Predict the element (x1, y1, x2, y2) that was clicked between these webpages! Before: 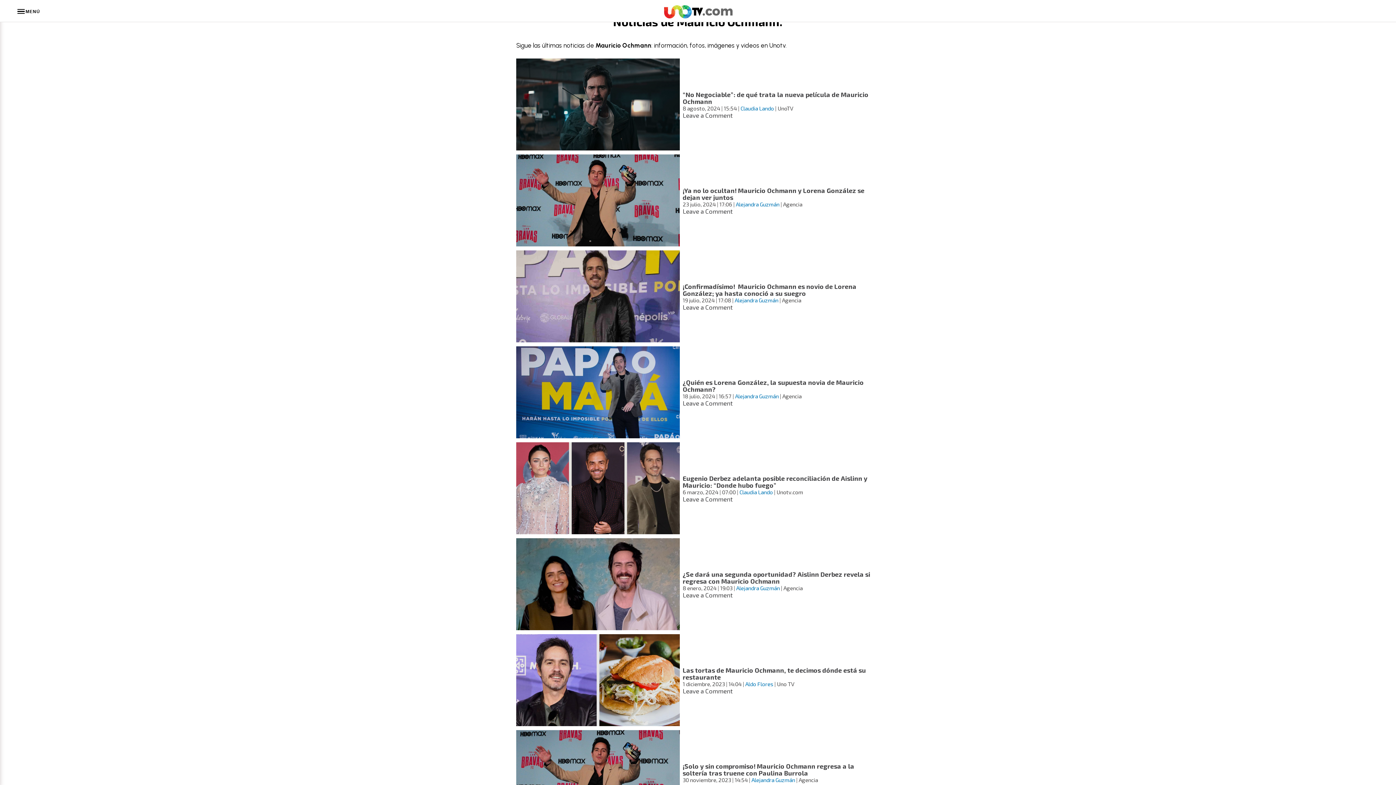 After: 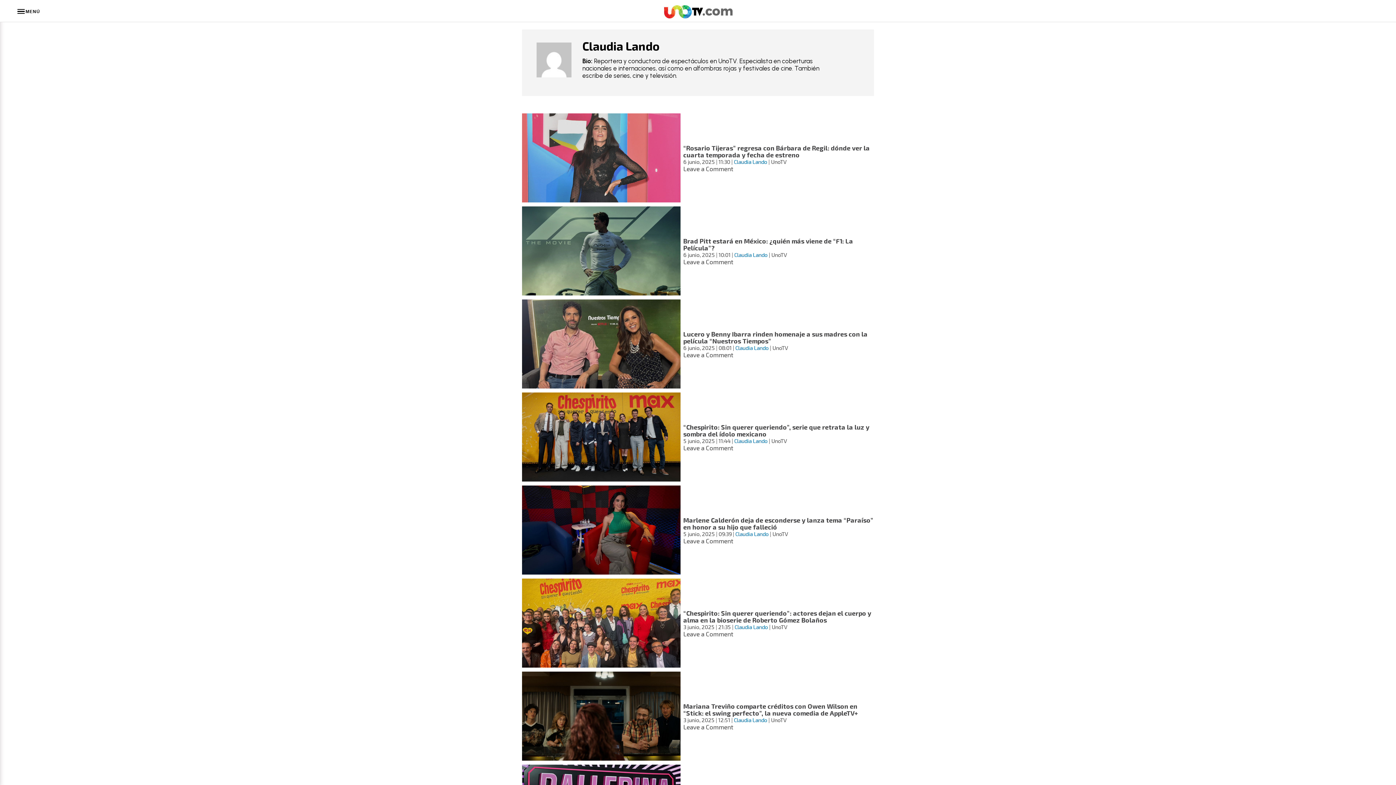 Action: label: Claudia Lando bbox: (739, 489, 773, 495)